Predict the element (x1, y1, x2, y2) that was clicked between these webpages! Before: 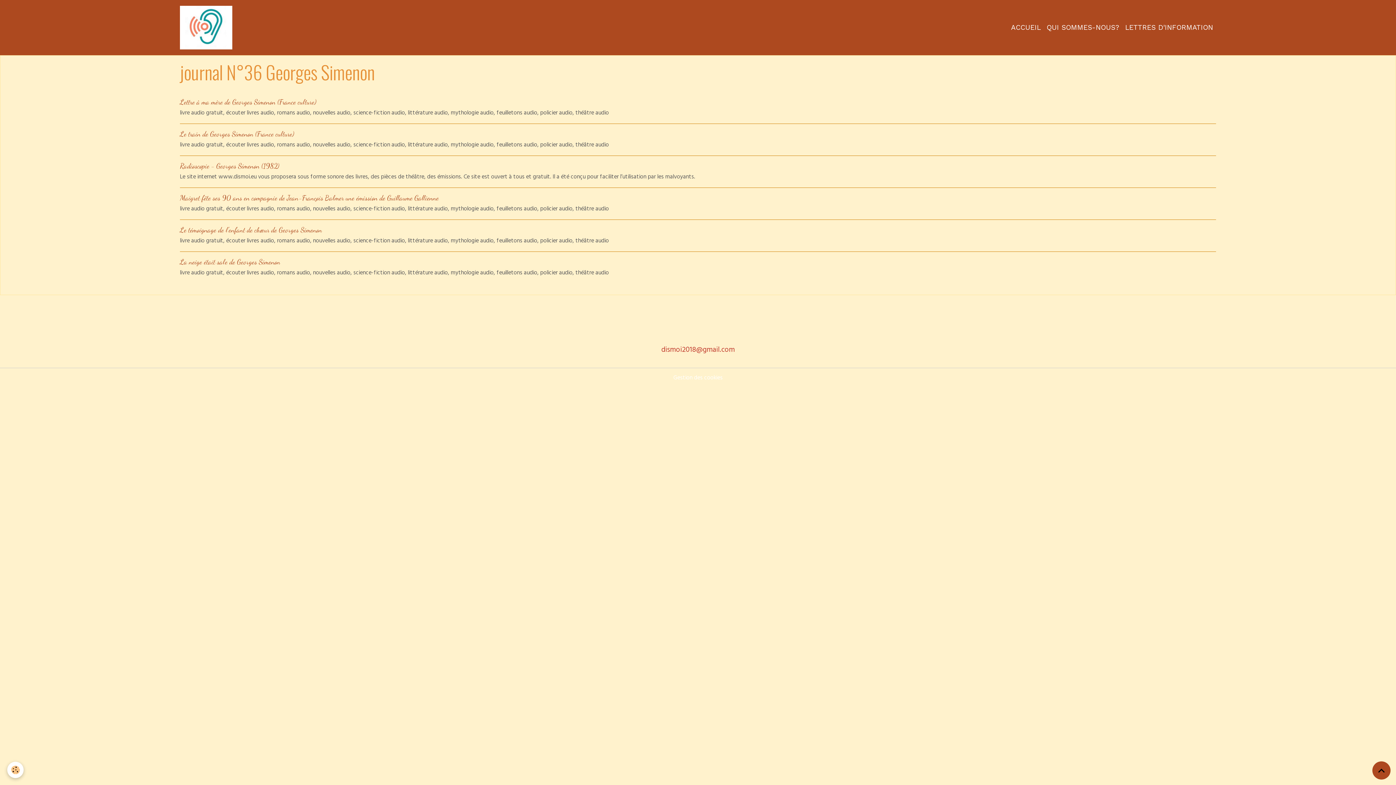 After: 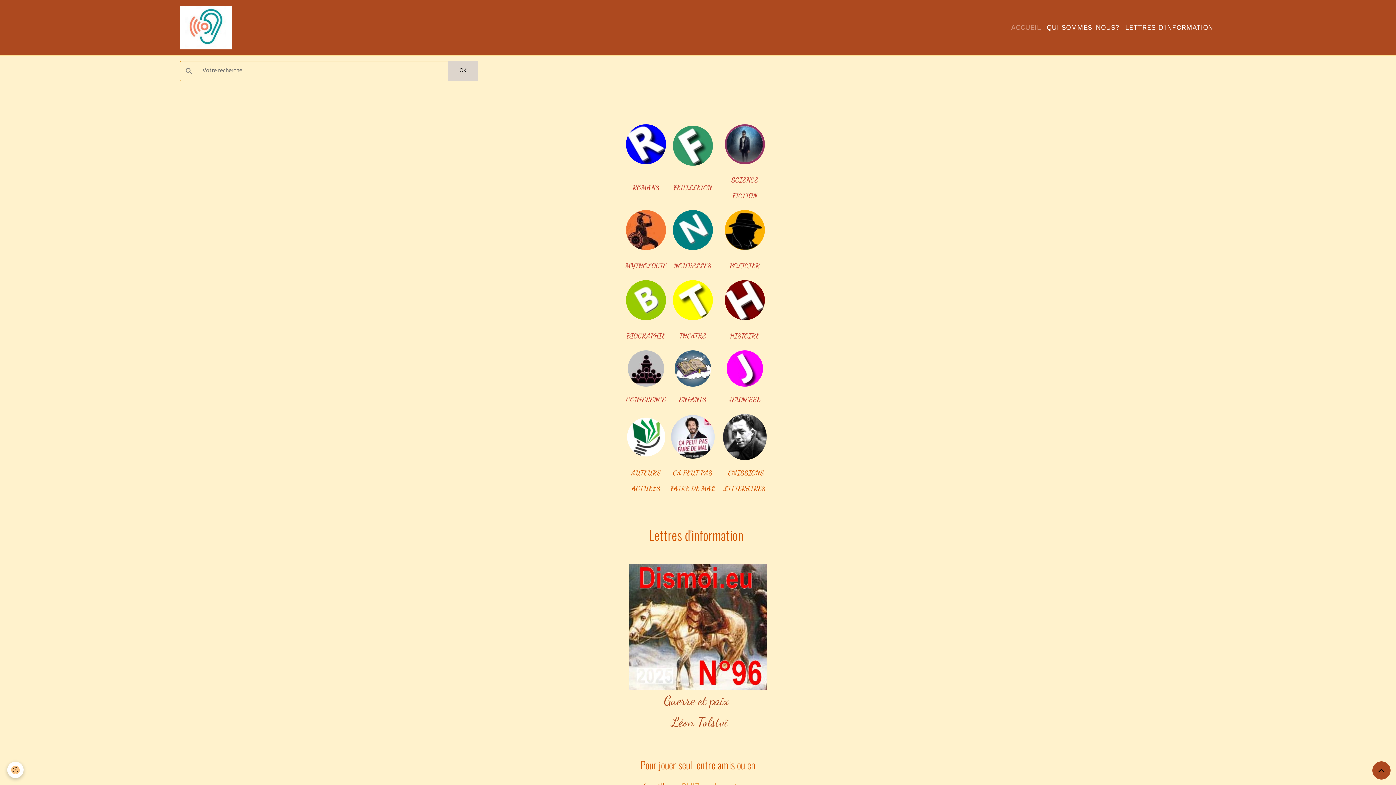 Action: bbox: (180, 5, 235, 49) label: brand